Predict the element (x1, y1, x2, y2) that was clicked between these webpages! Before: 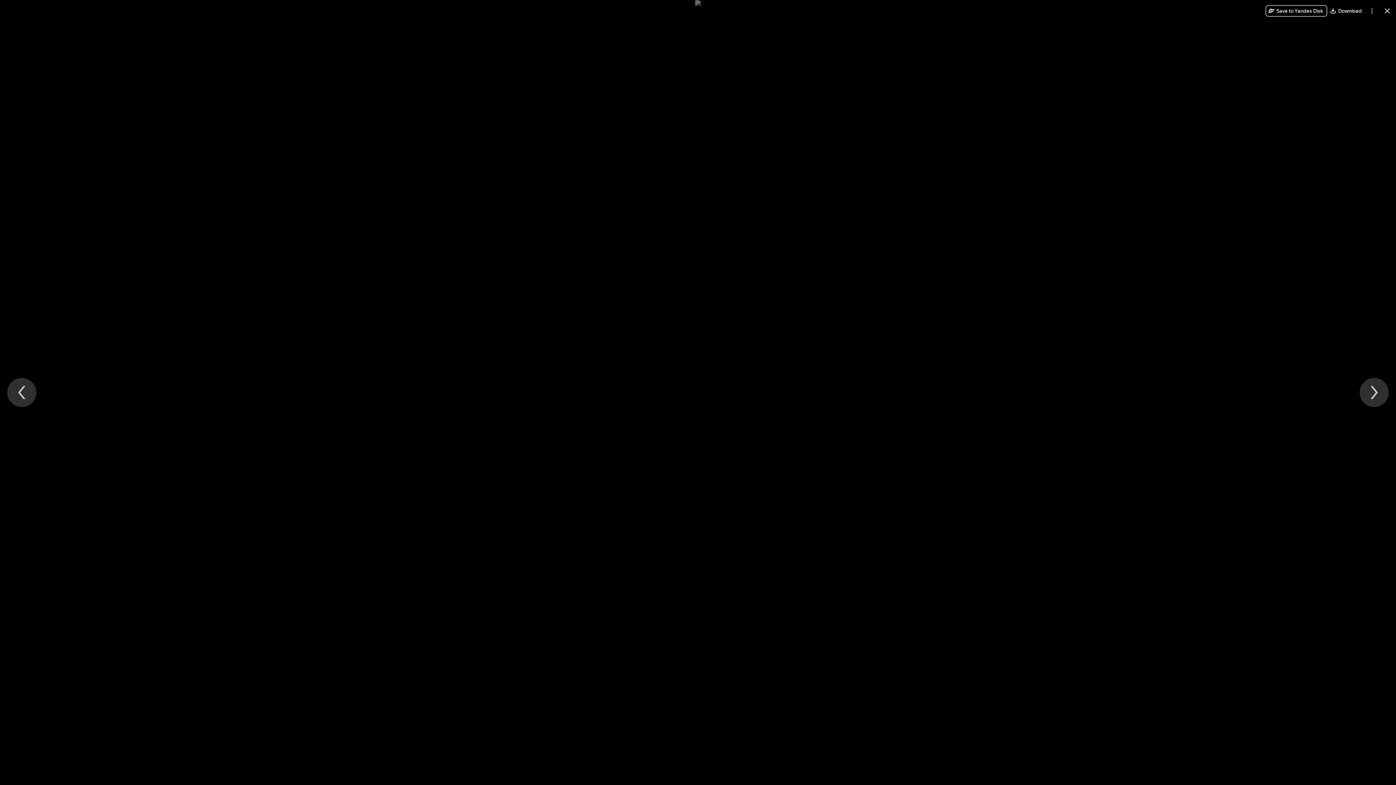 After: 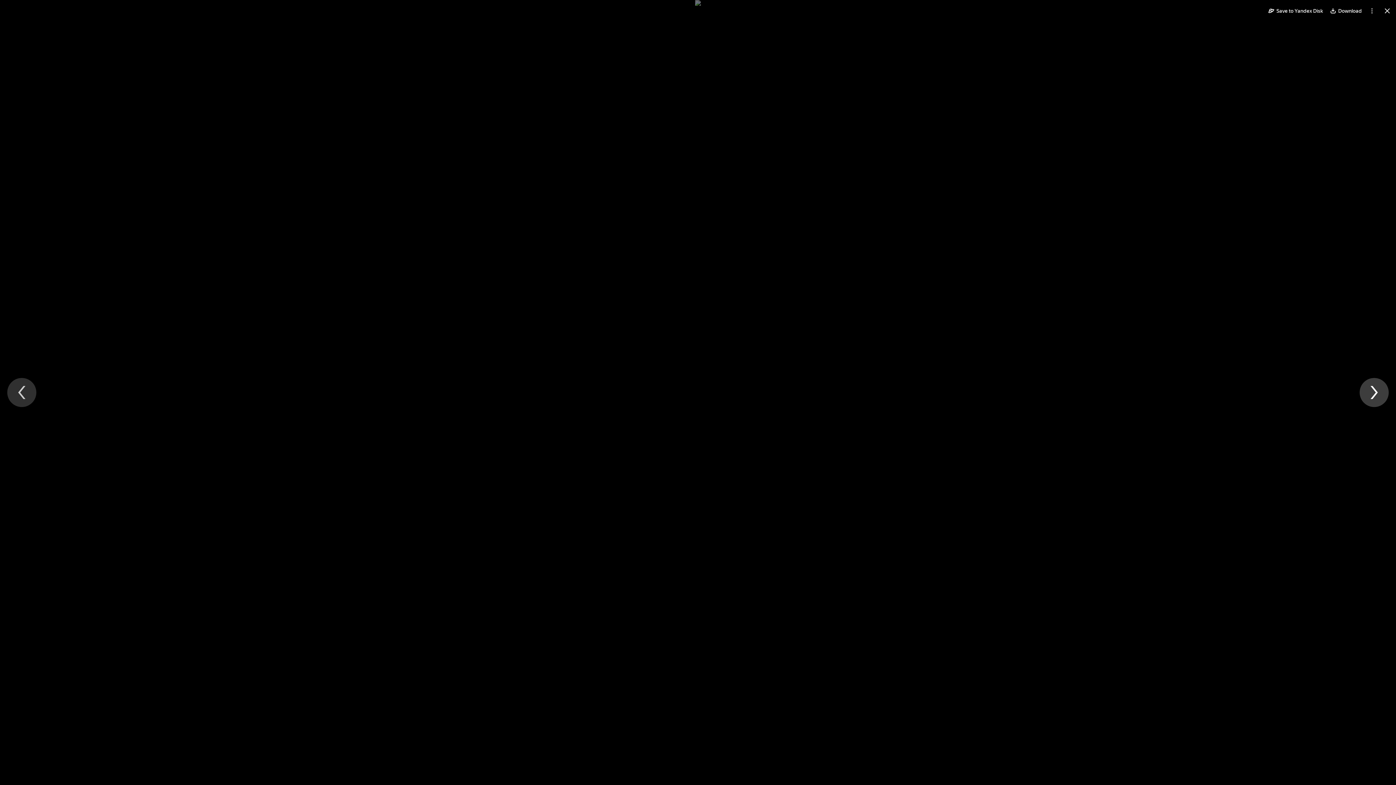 Action: bbox: (1360, 378, 1389, 407) label: Next file